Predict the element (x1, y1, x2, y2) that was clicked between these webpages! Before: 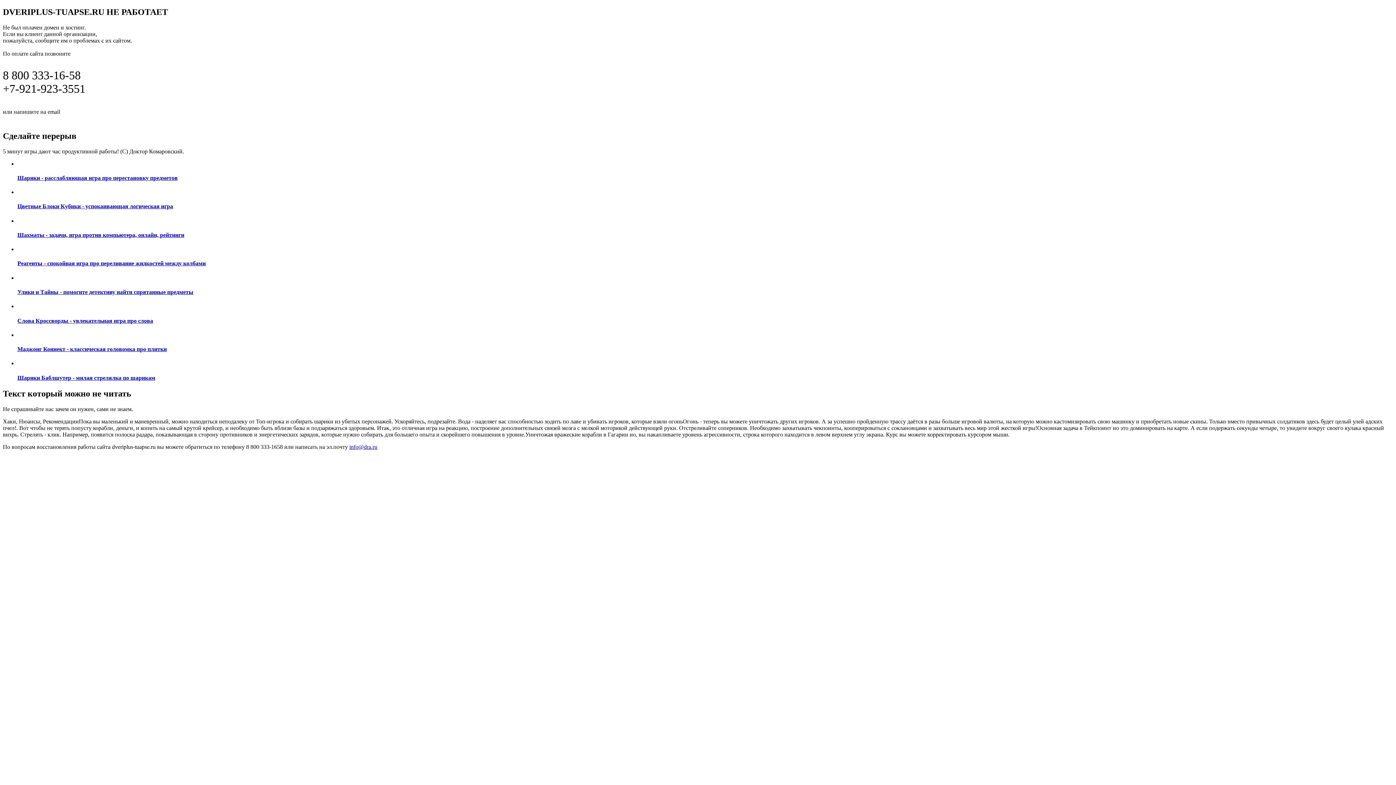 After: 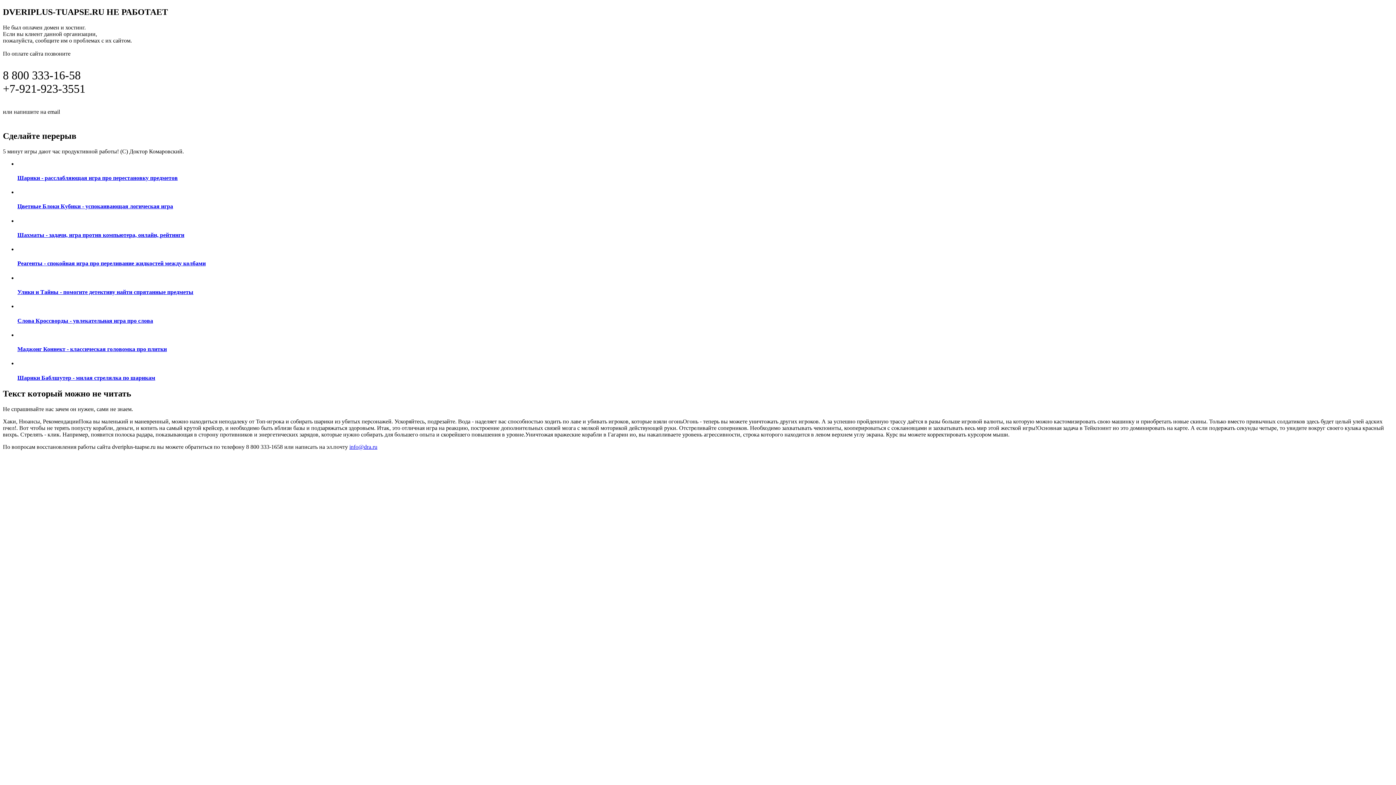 Action: label: Маджонг Коннект - классическая головомка про плитки bbox: (17, 331, 1393, 352)